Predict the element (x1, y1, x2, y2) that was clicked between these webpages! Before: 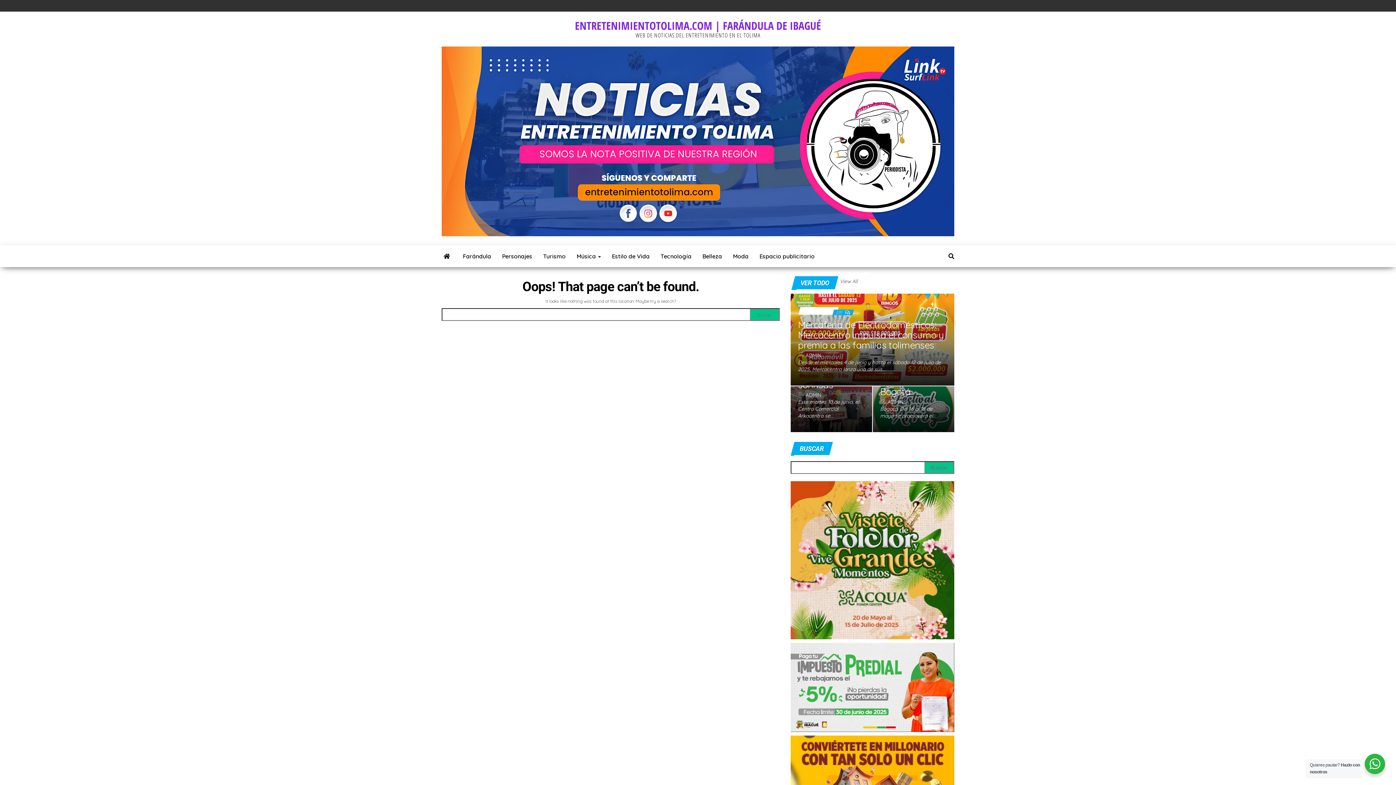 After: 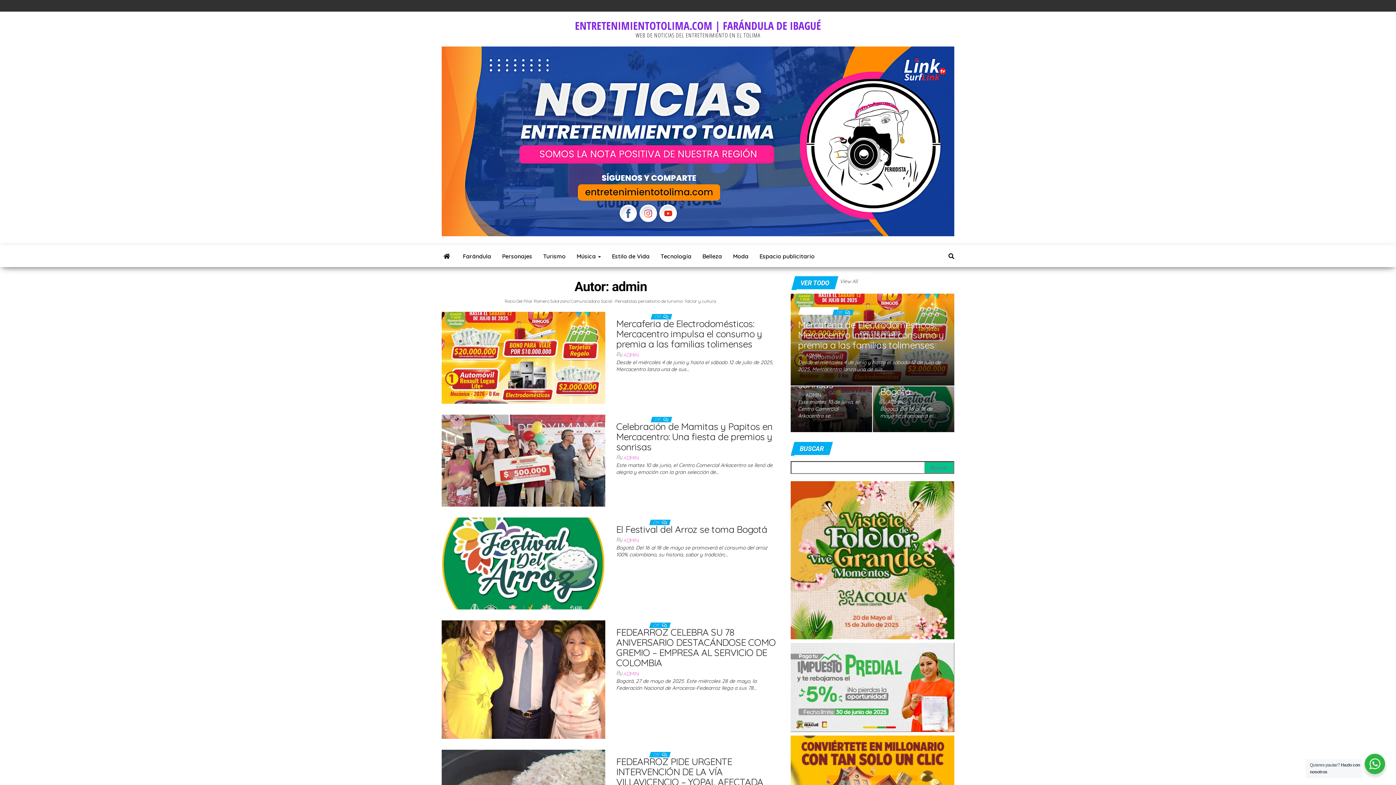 Action: bbox: (805, 391, 821, 398) label: ADMIN